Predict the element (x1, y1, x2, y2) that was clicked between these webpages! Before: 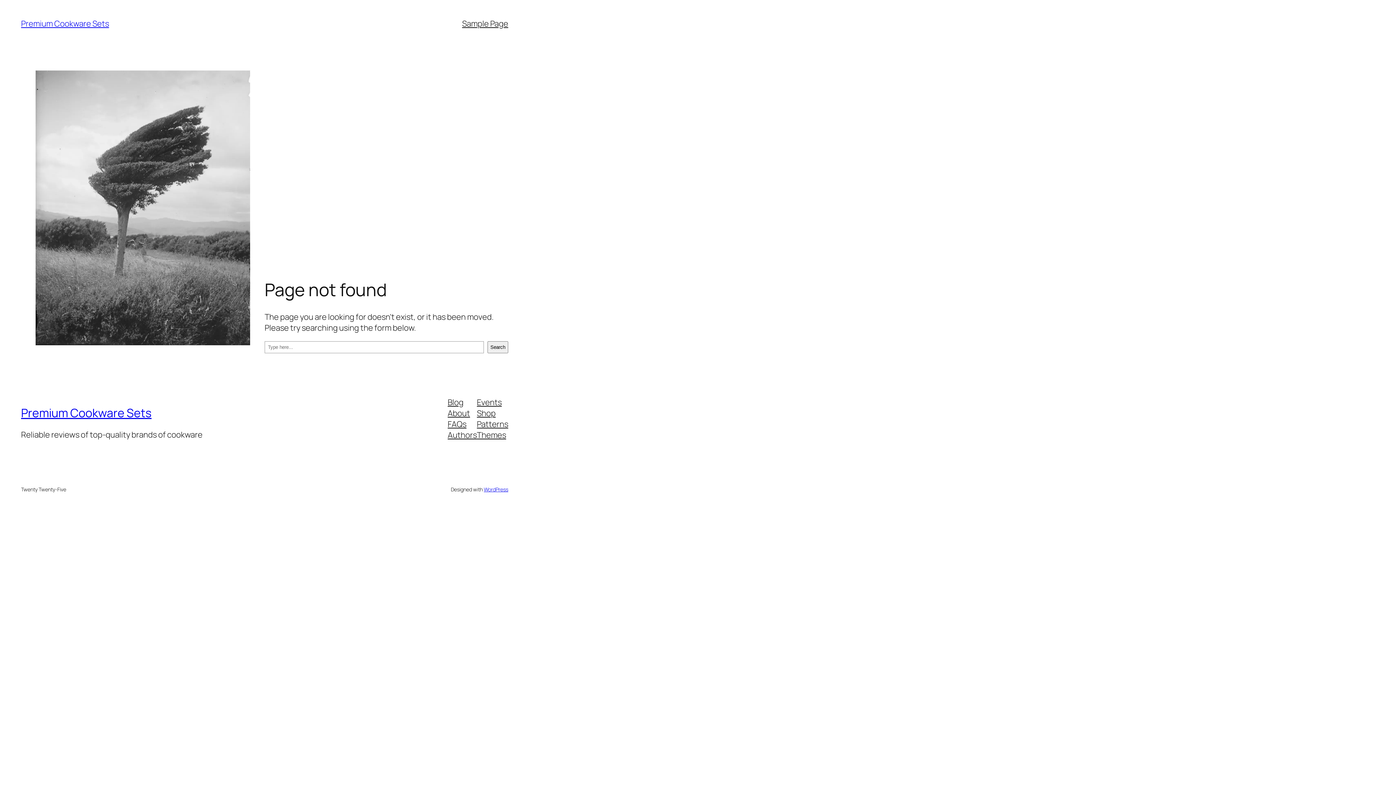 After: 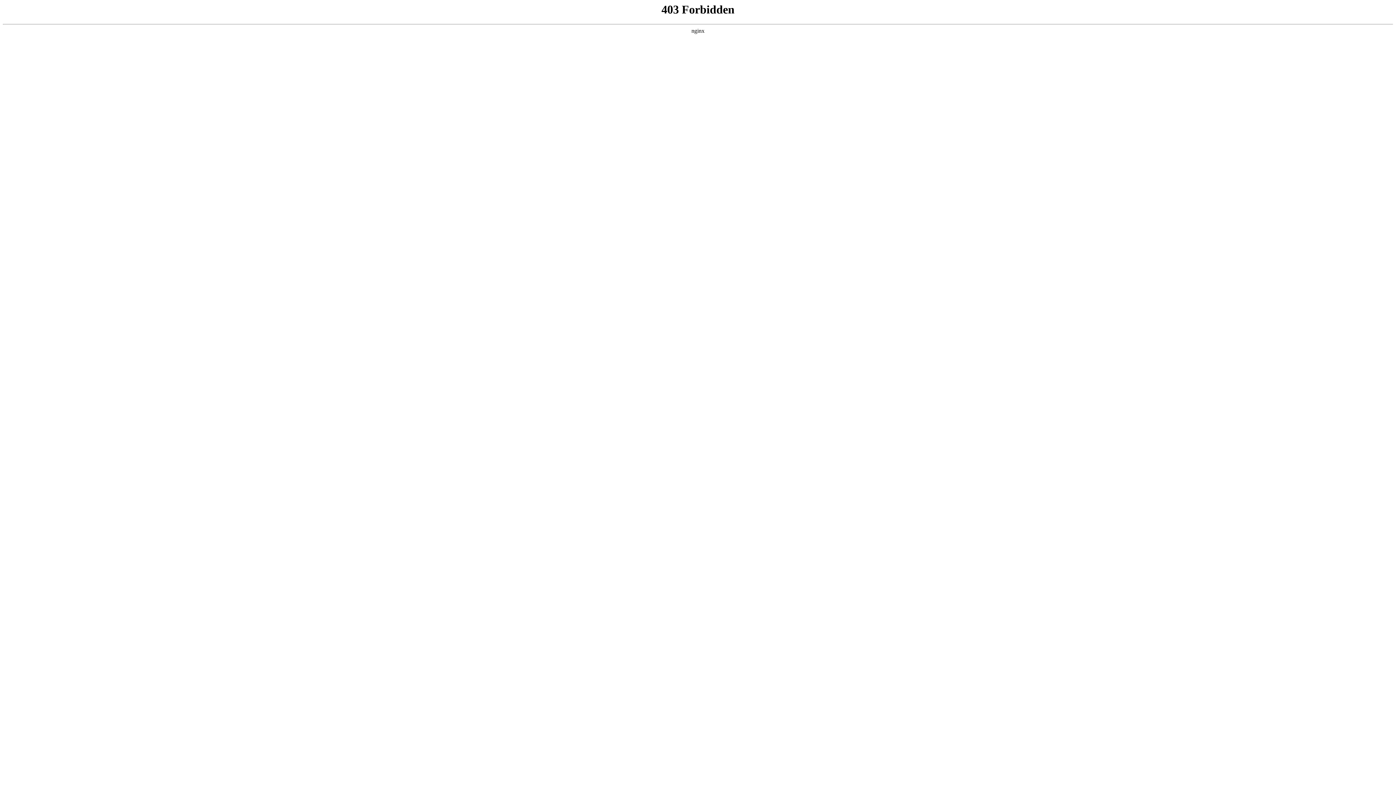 Action: bbox: (483, 486, 508, 492) label: WordPress